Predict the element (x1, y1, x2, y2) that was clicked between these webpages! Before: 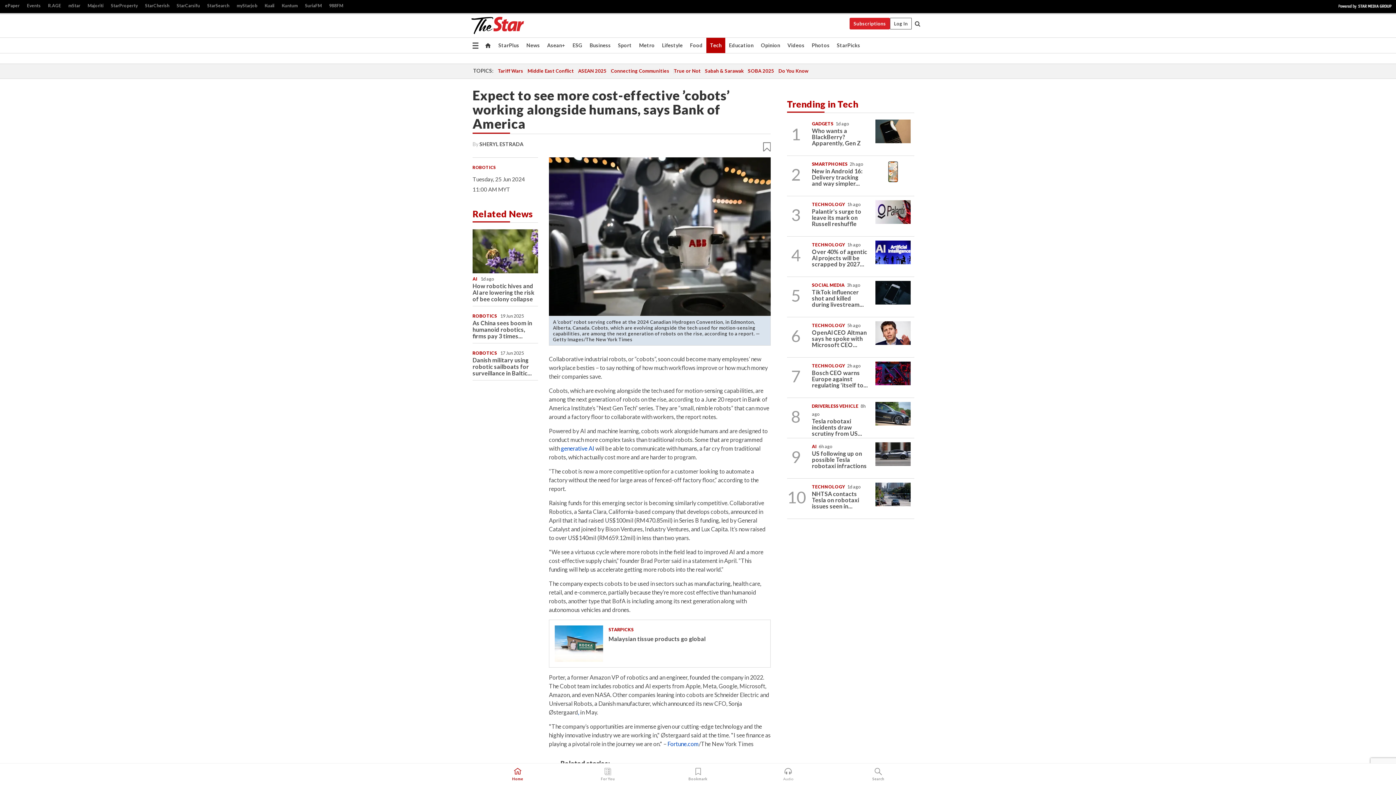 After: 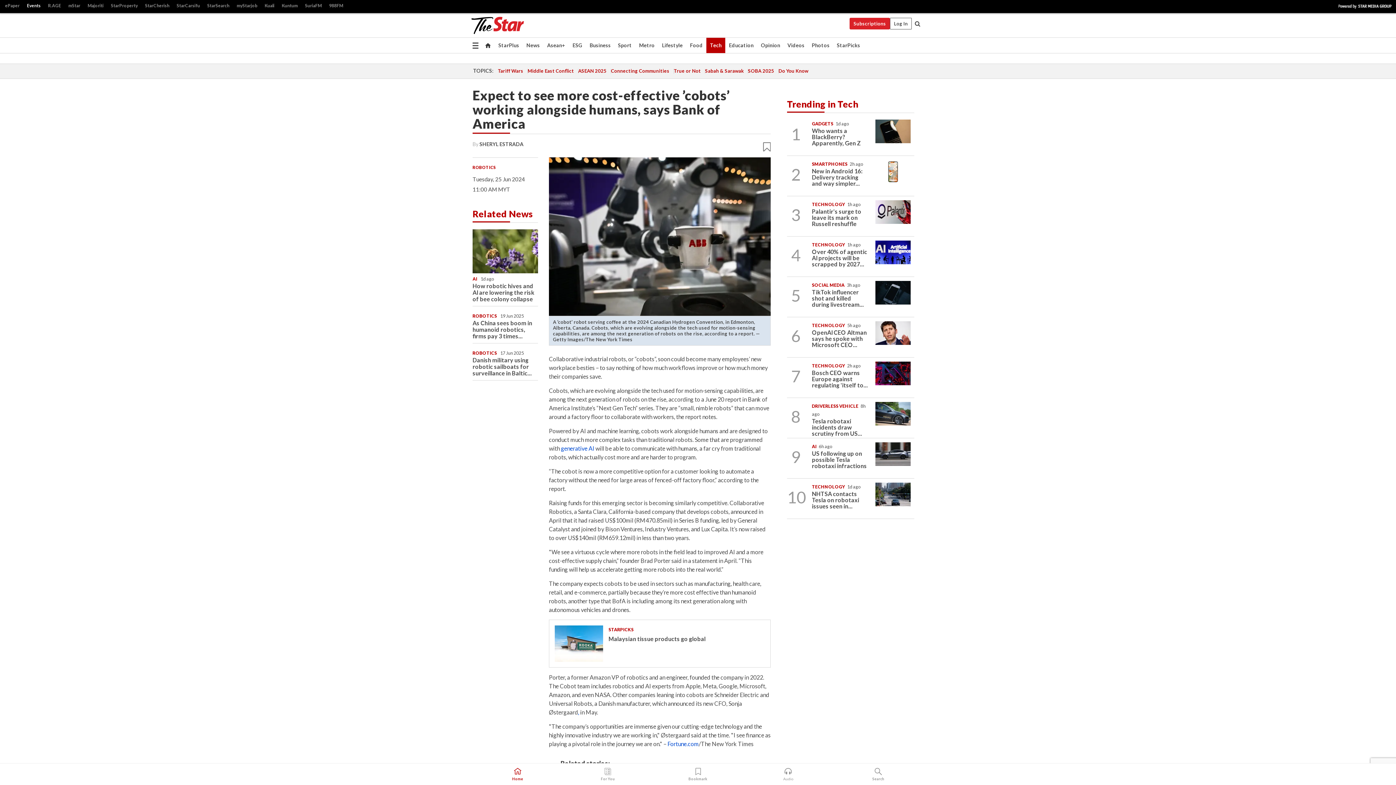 Action: label: Events bbox: (23, 1, 44, 10)